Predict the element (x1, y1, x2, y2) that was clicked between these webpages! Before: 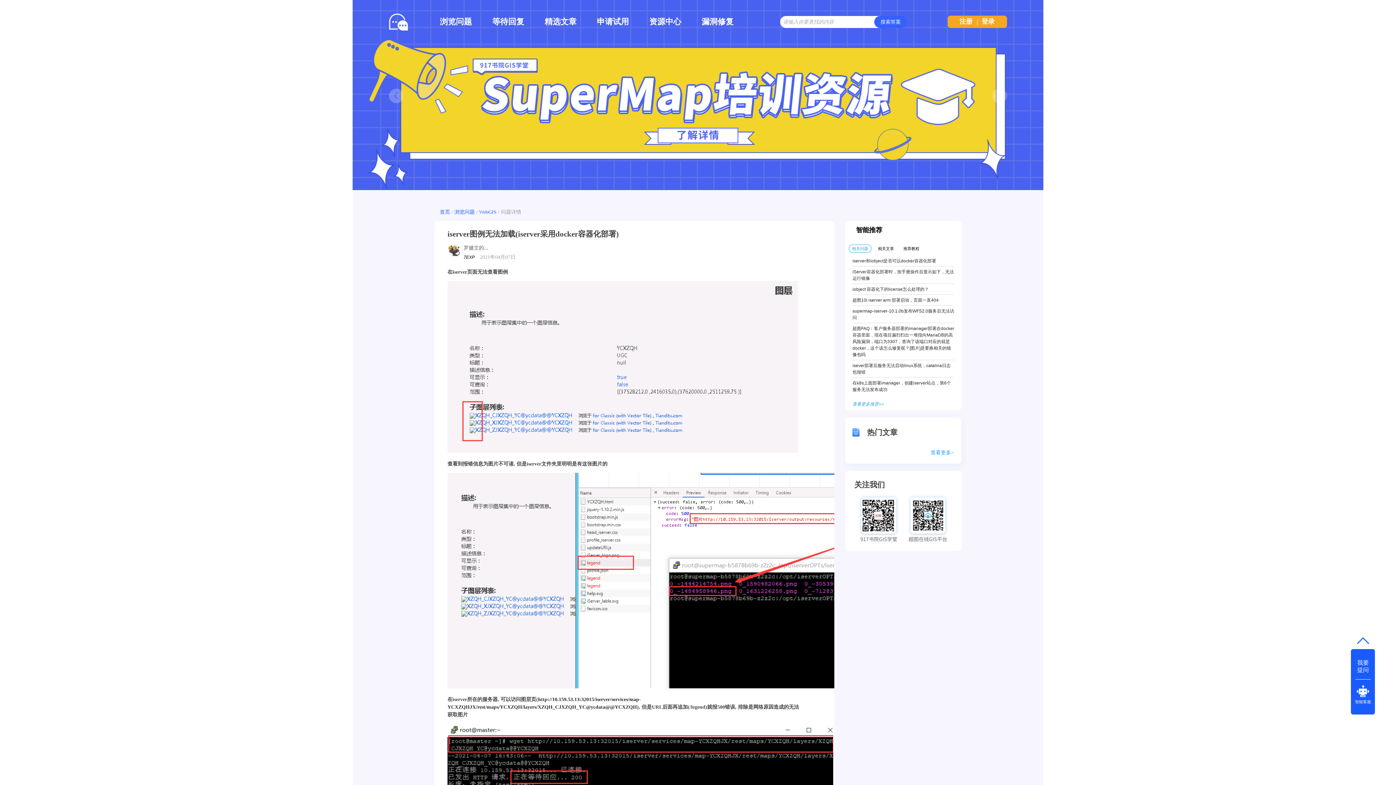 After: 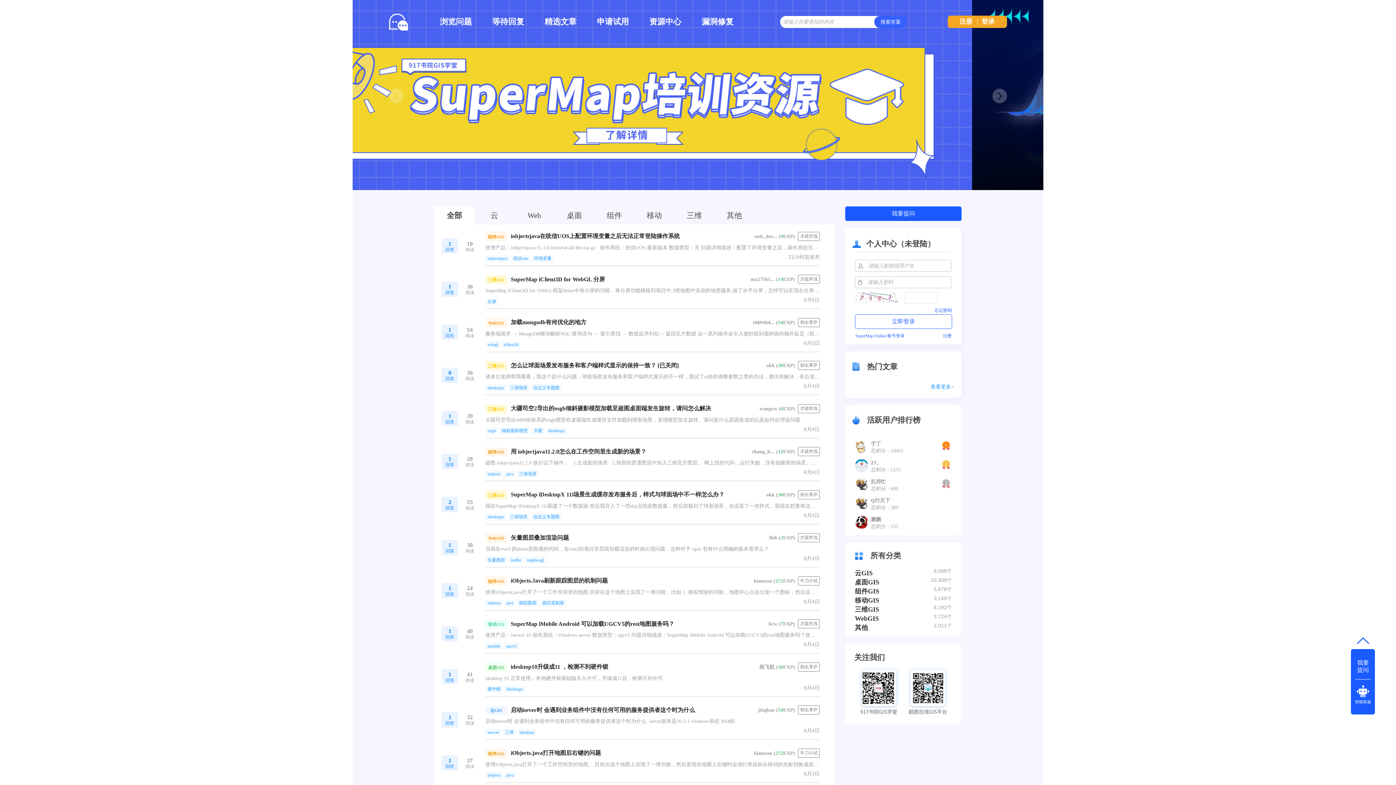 Action: label: 首页 bbox: (440, 209, 450, 214)